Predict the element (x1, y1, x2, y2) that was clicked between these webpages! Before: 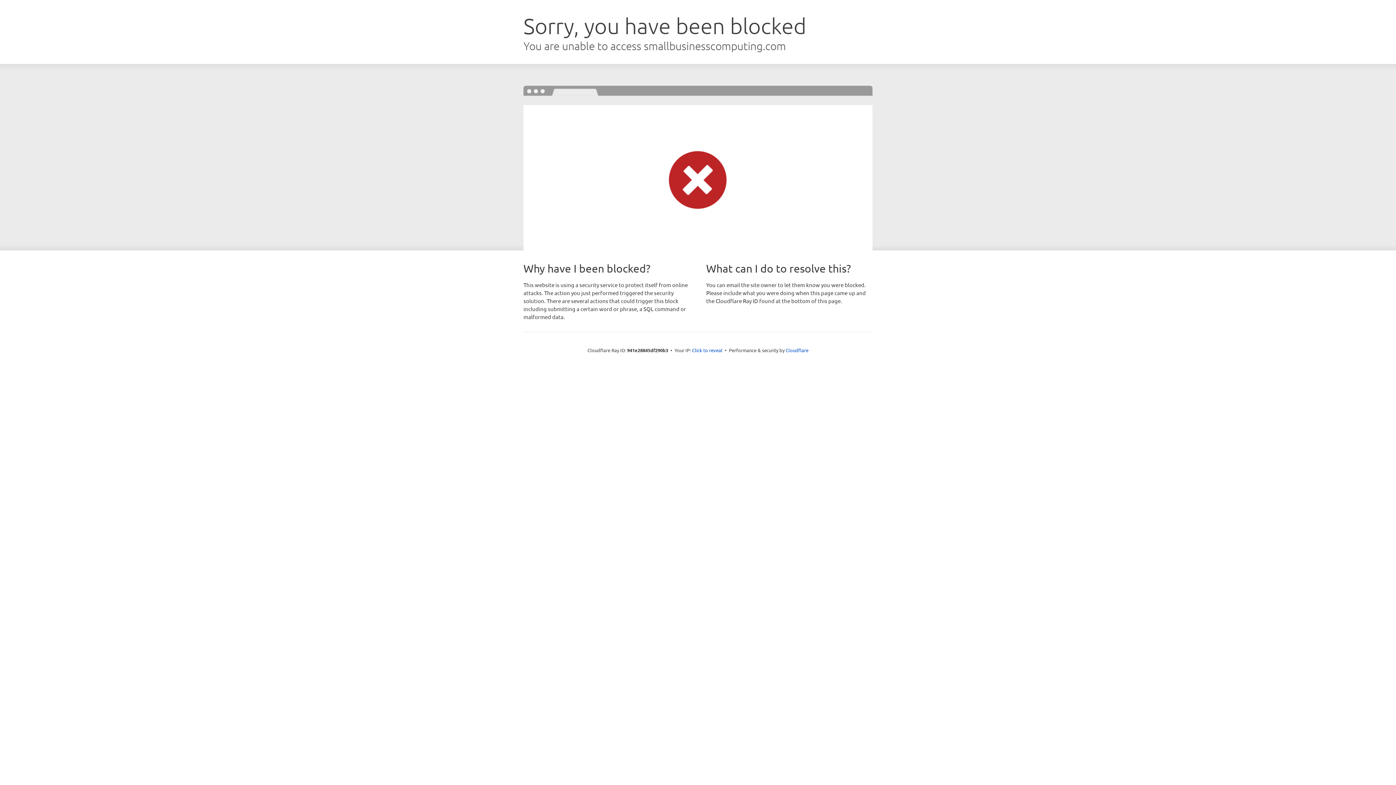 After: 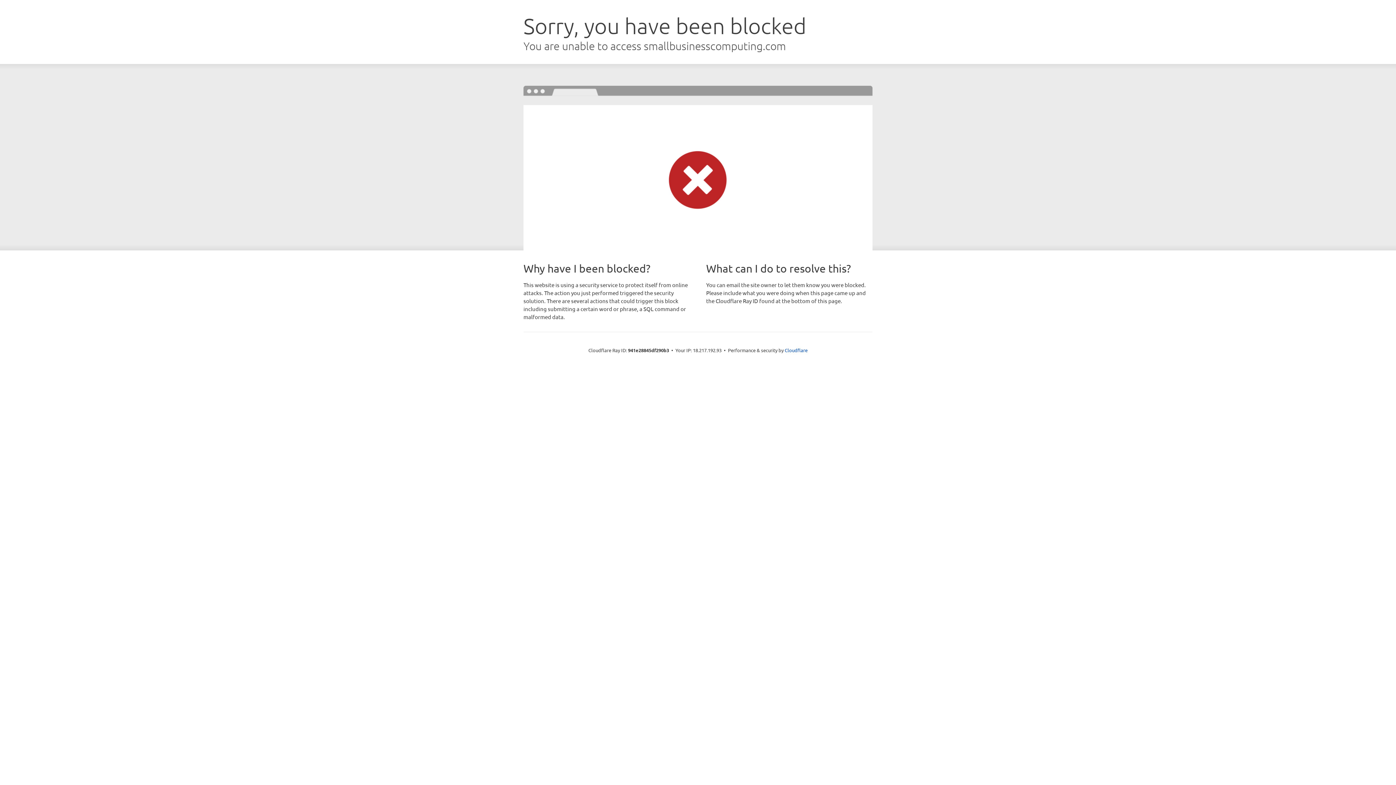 Action: label: Click to reveal bbox: (692, 346, 722, 353)